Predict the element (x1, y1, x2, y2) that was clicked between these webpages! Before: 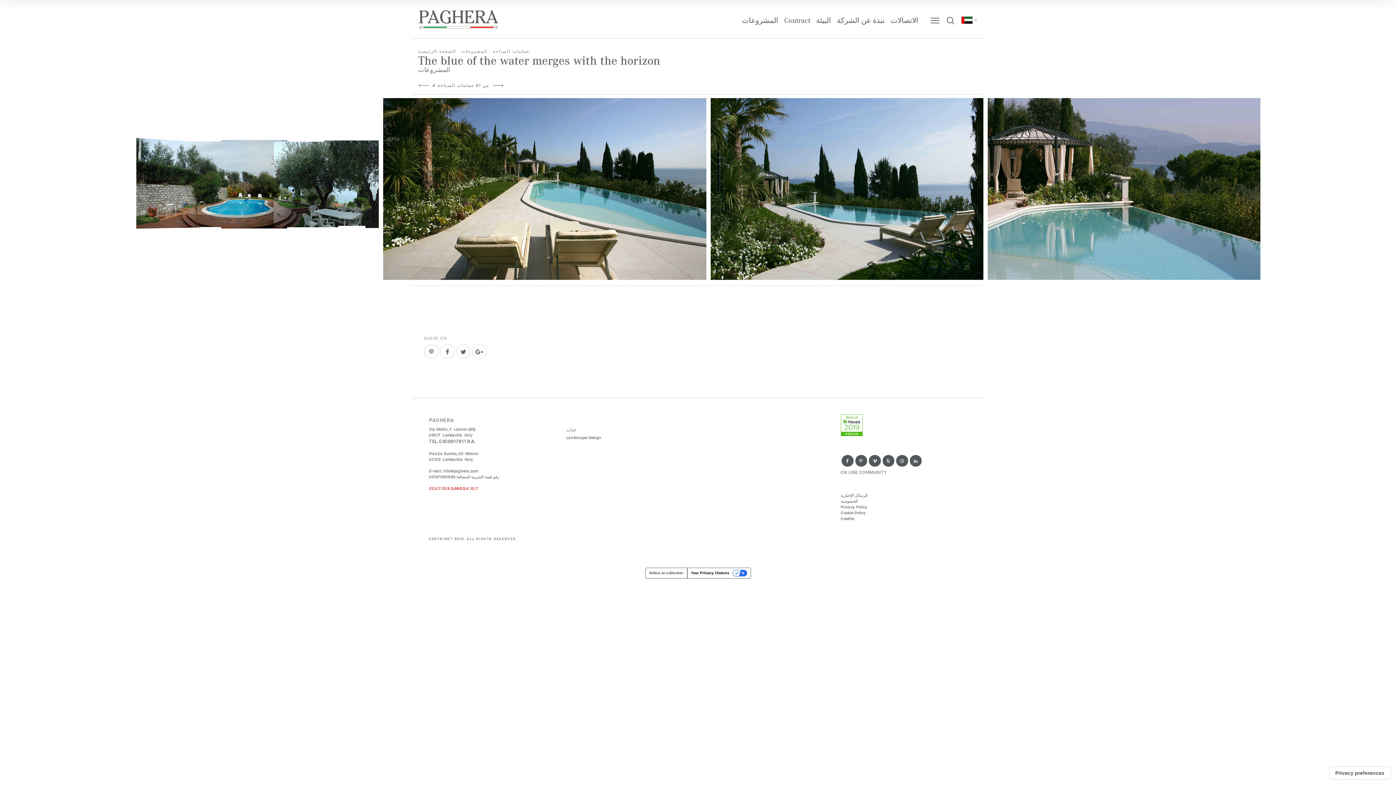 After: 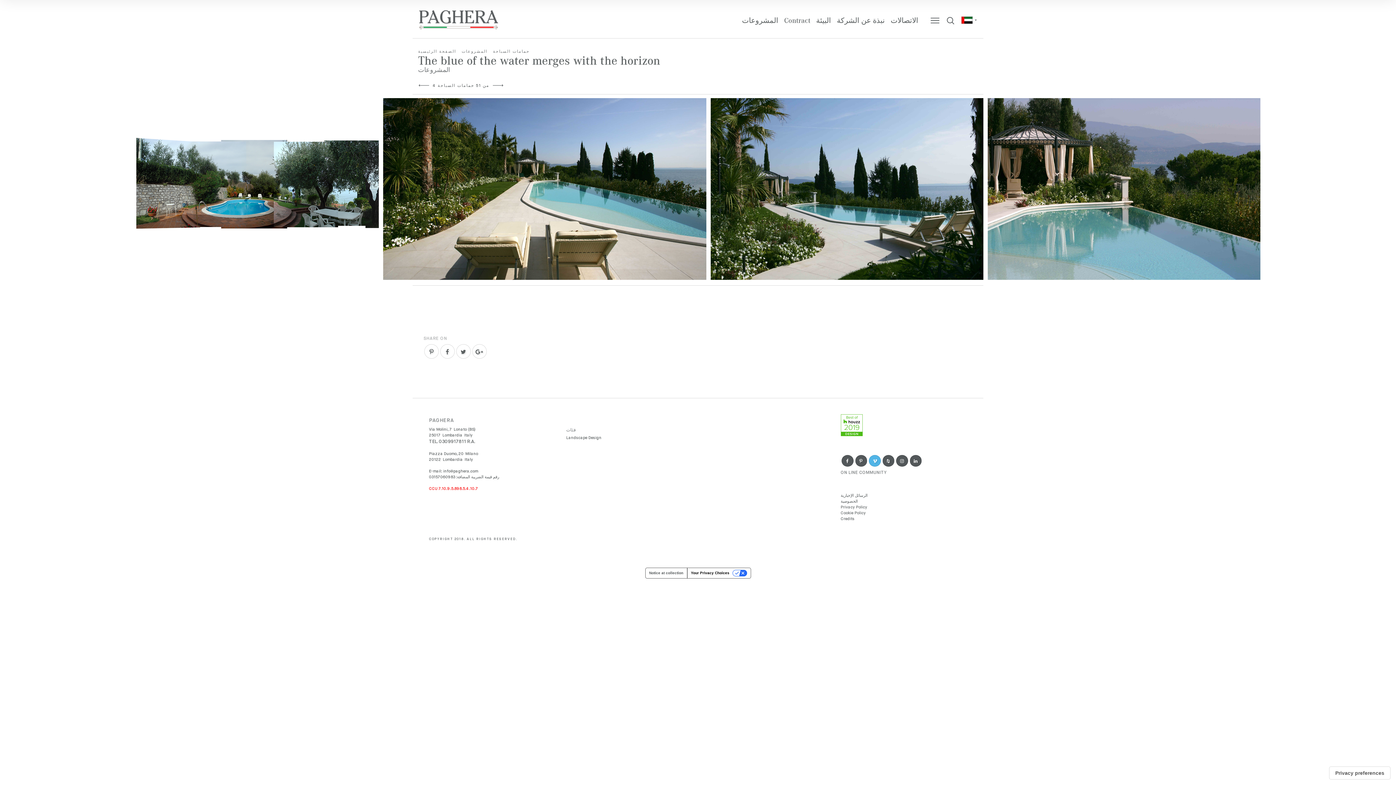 Action: bbox: (869, 455, 880, 466)